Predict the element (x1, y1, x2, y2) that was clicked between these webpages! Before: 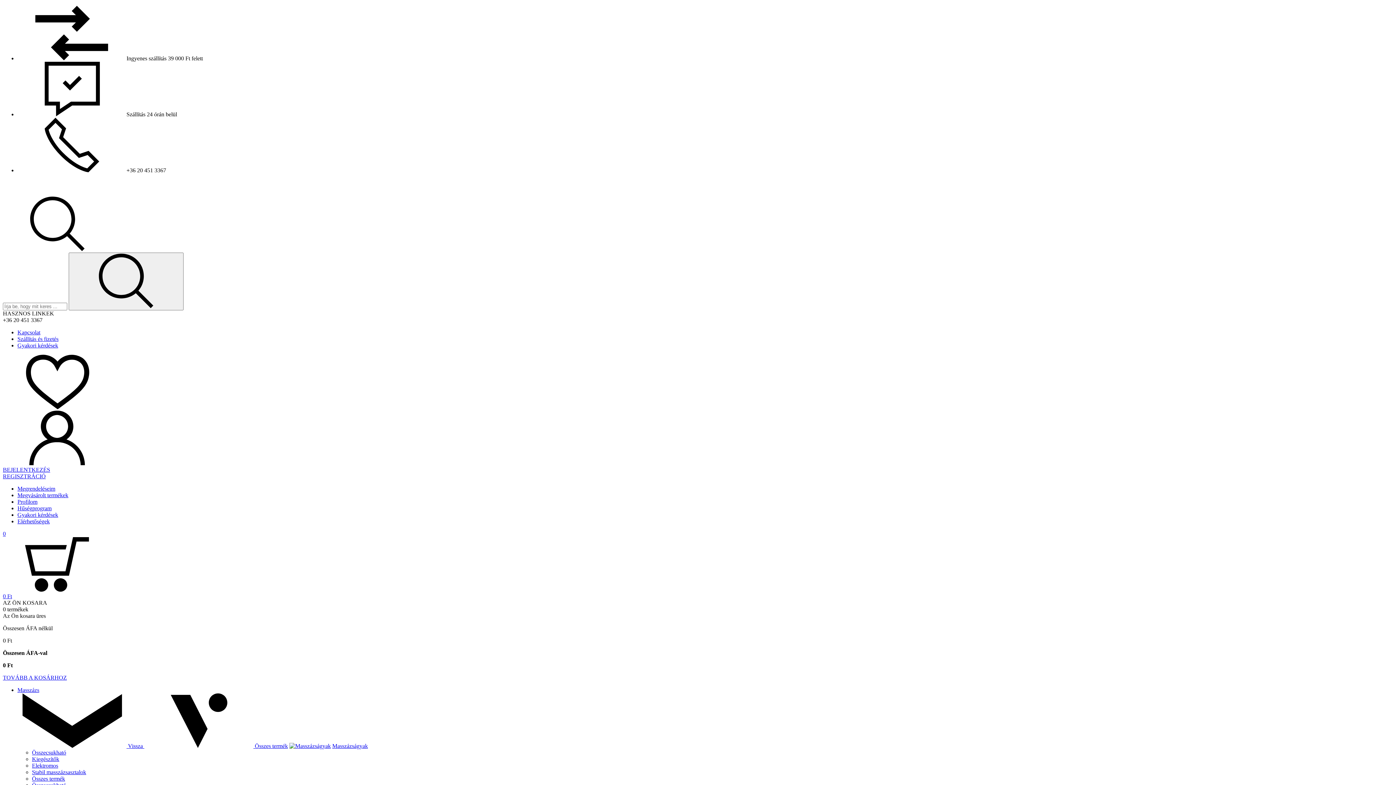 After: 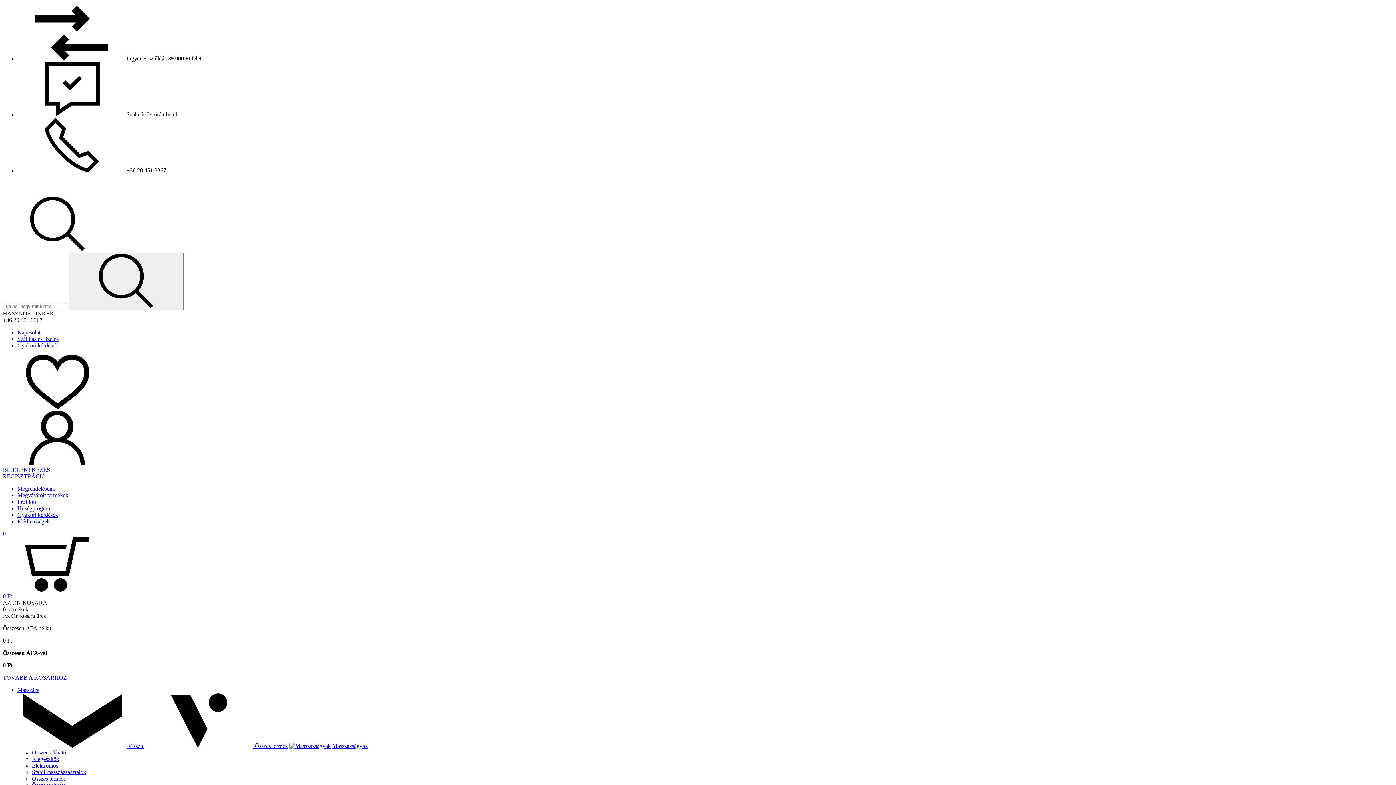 Action: bbox: (17, 499, 37, 505) label: Profilom